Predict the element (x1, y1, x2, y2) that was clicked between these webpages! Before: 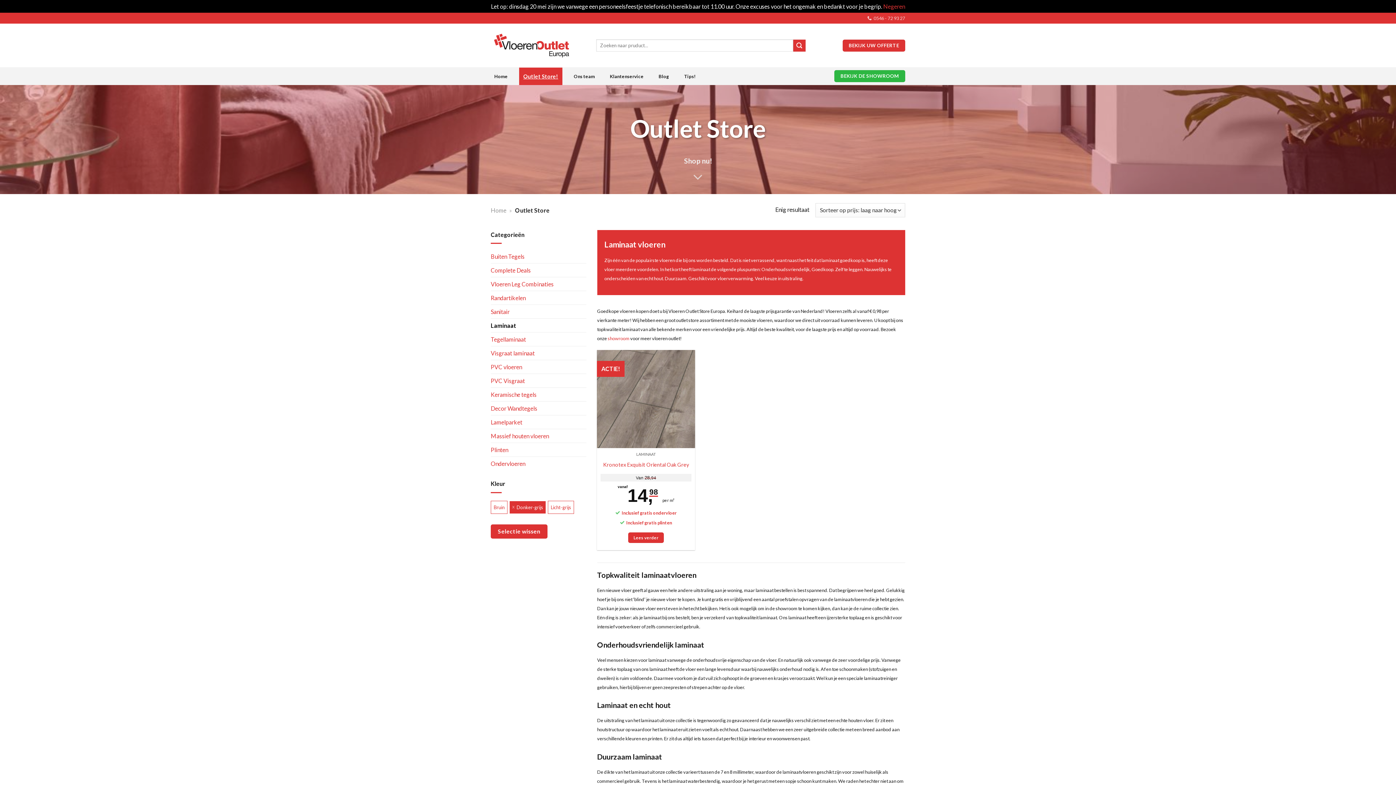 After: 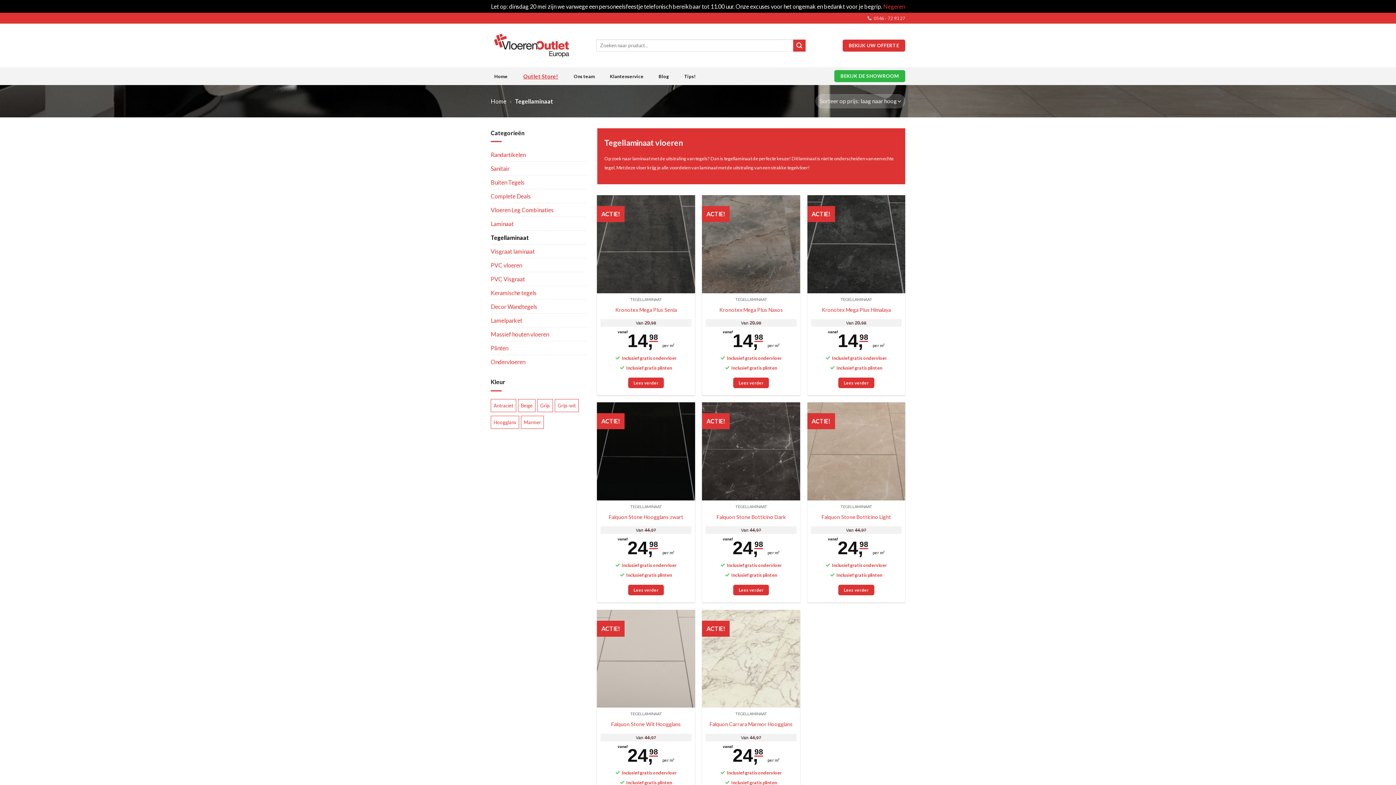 Action: label: Tegellaminaat bbox: (490, 332, 586, 346)